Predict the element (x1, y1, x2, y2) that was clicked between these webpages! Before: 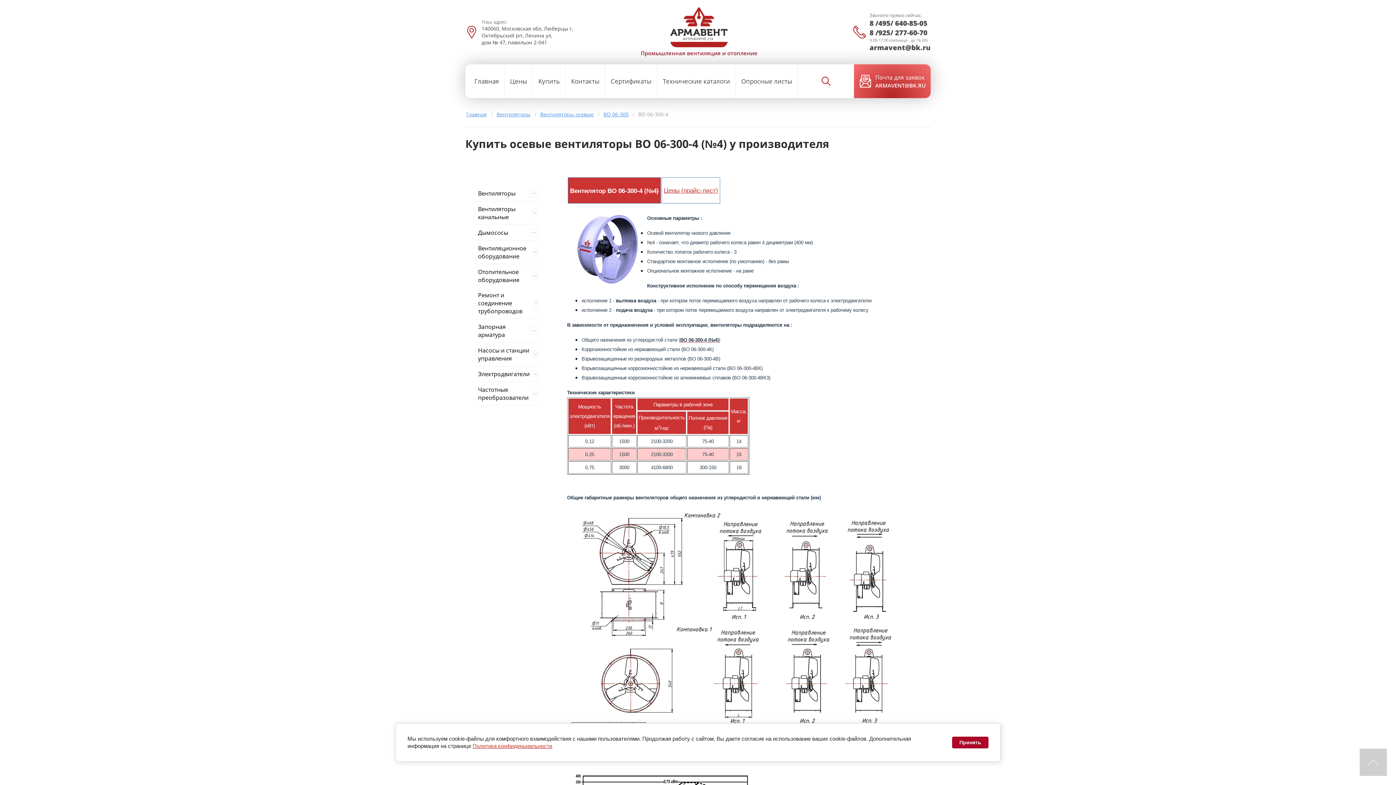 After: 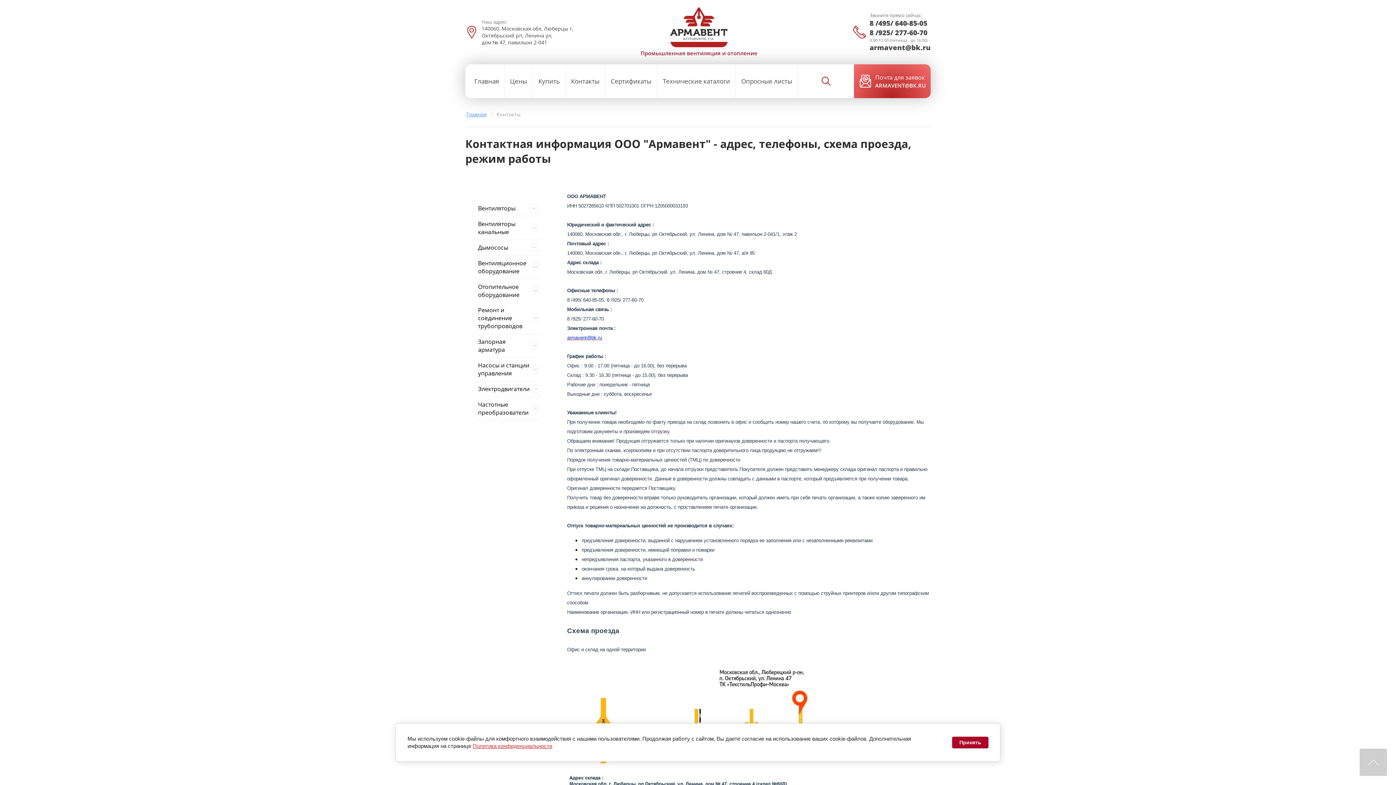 Action: label: Контакты bbox: (565, 64, 605, 98)